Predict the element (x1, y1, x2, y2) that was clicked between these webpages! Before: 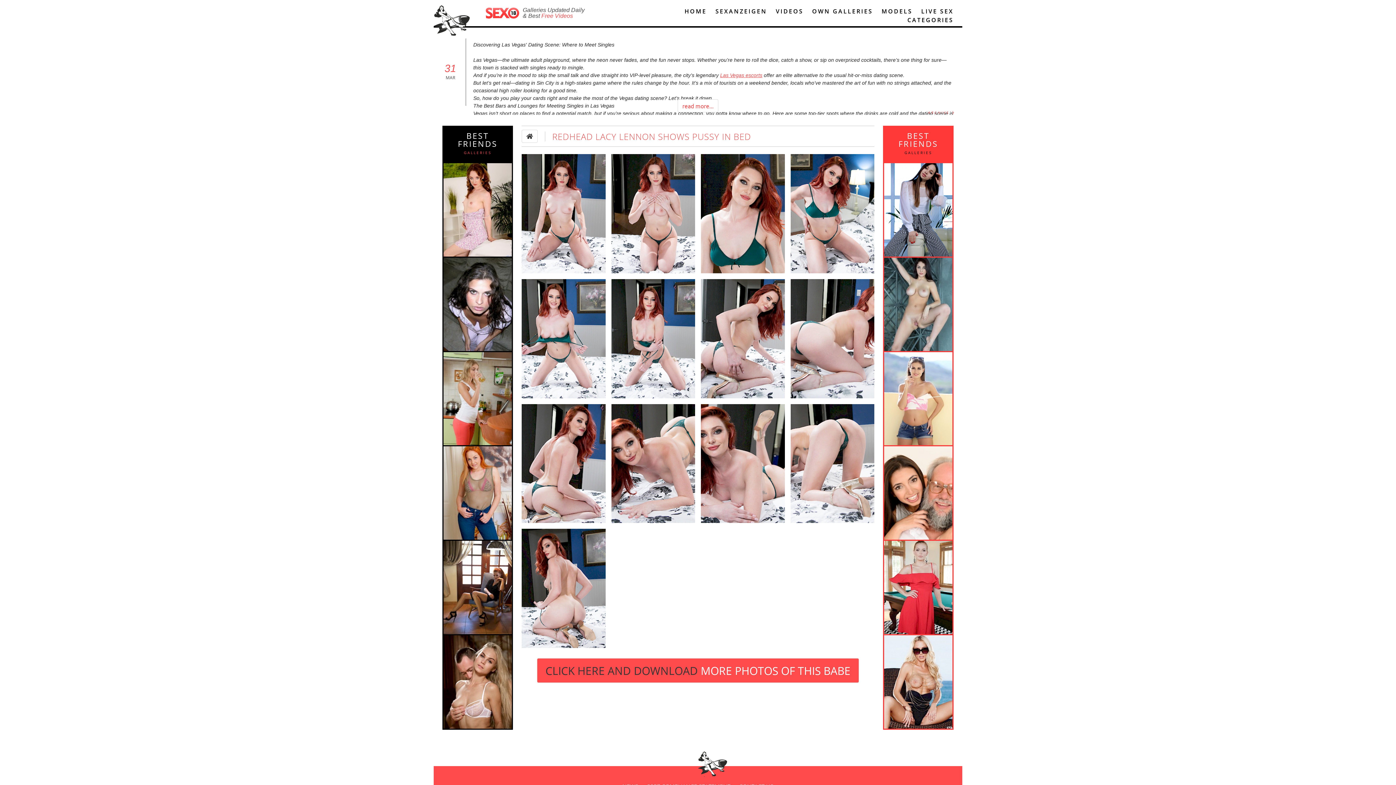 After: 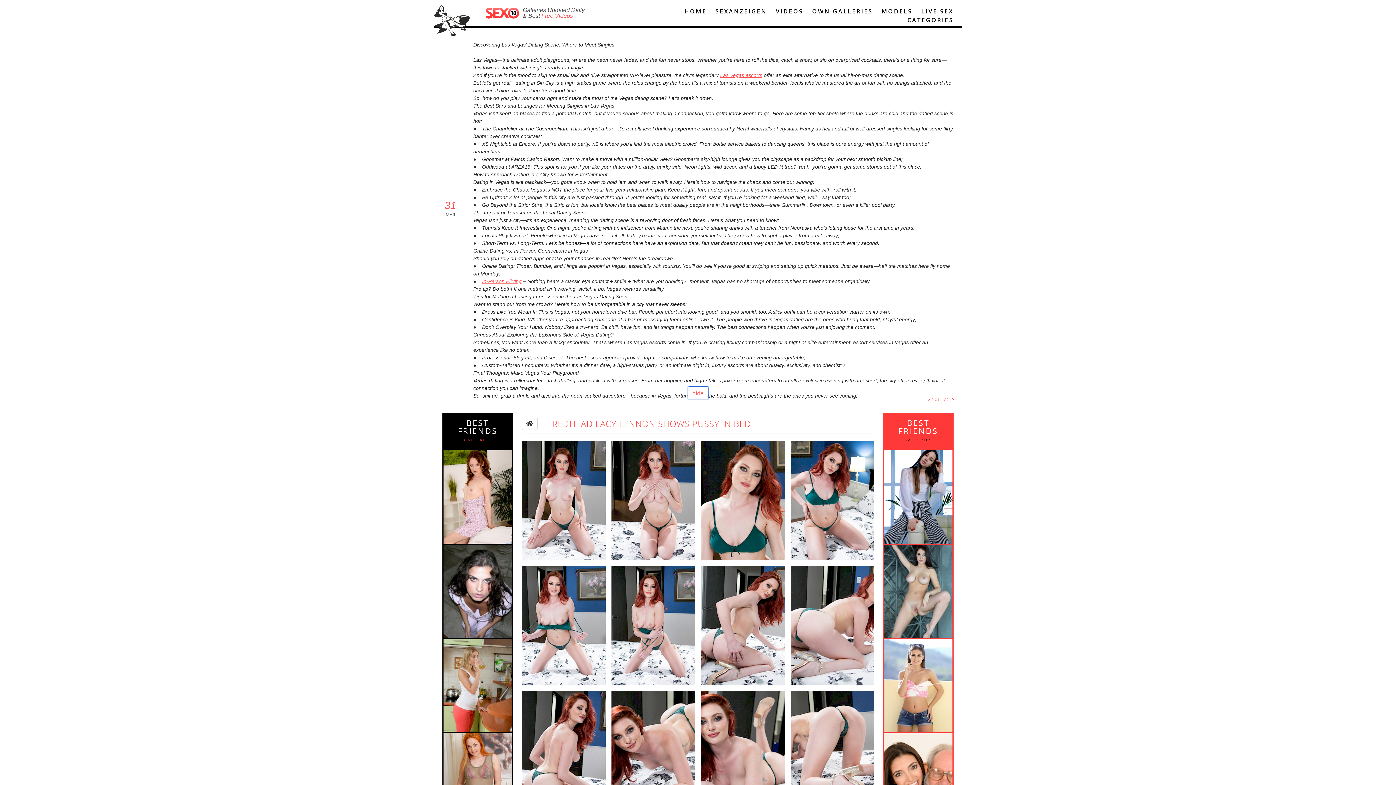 Action: label: read more... bbox: (677, 99, 718, 112)